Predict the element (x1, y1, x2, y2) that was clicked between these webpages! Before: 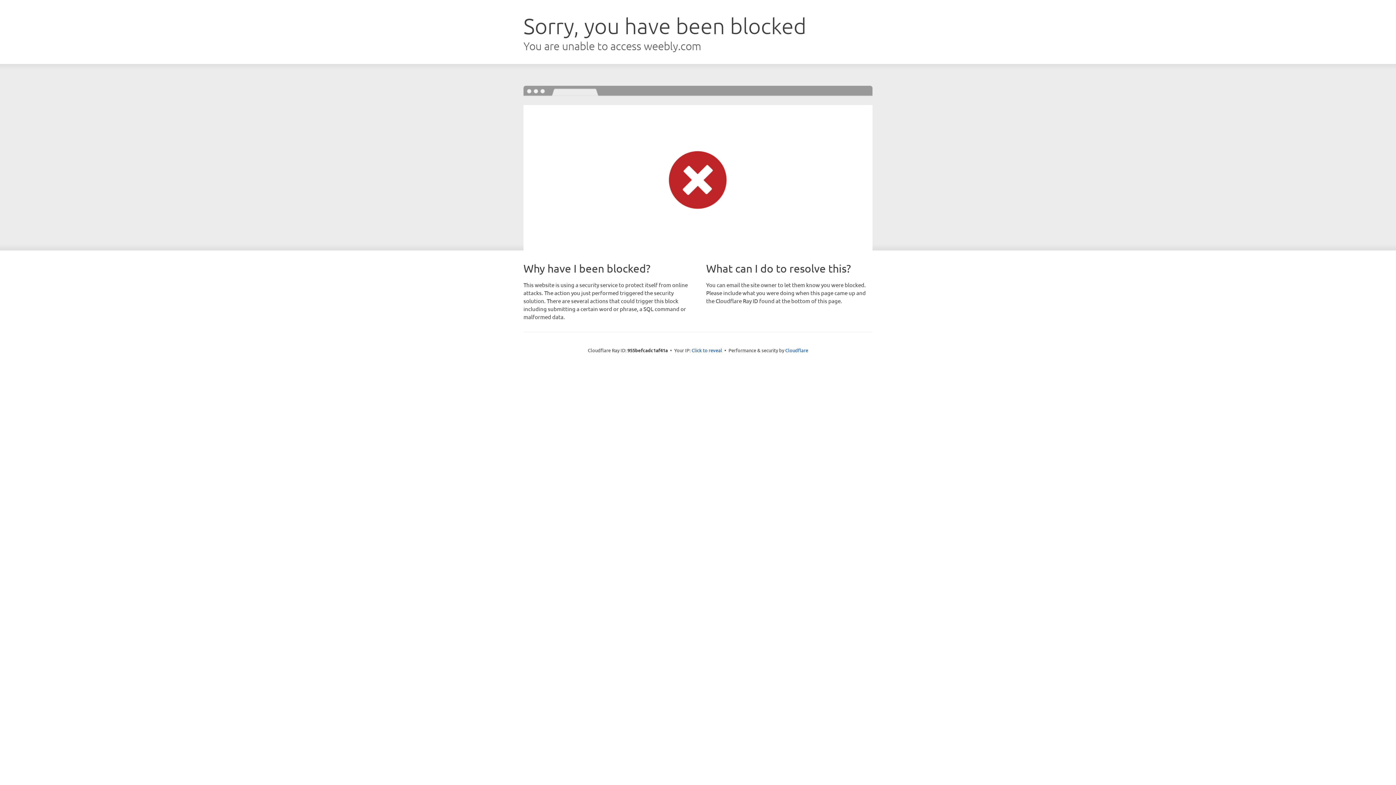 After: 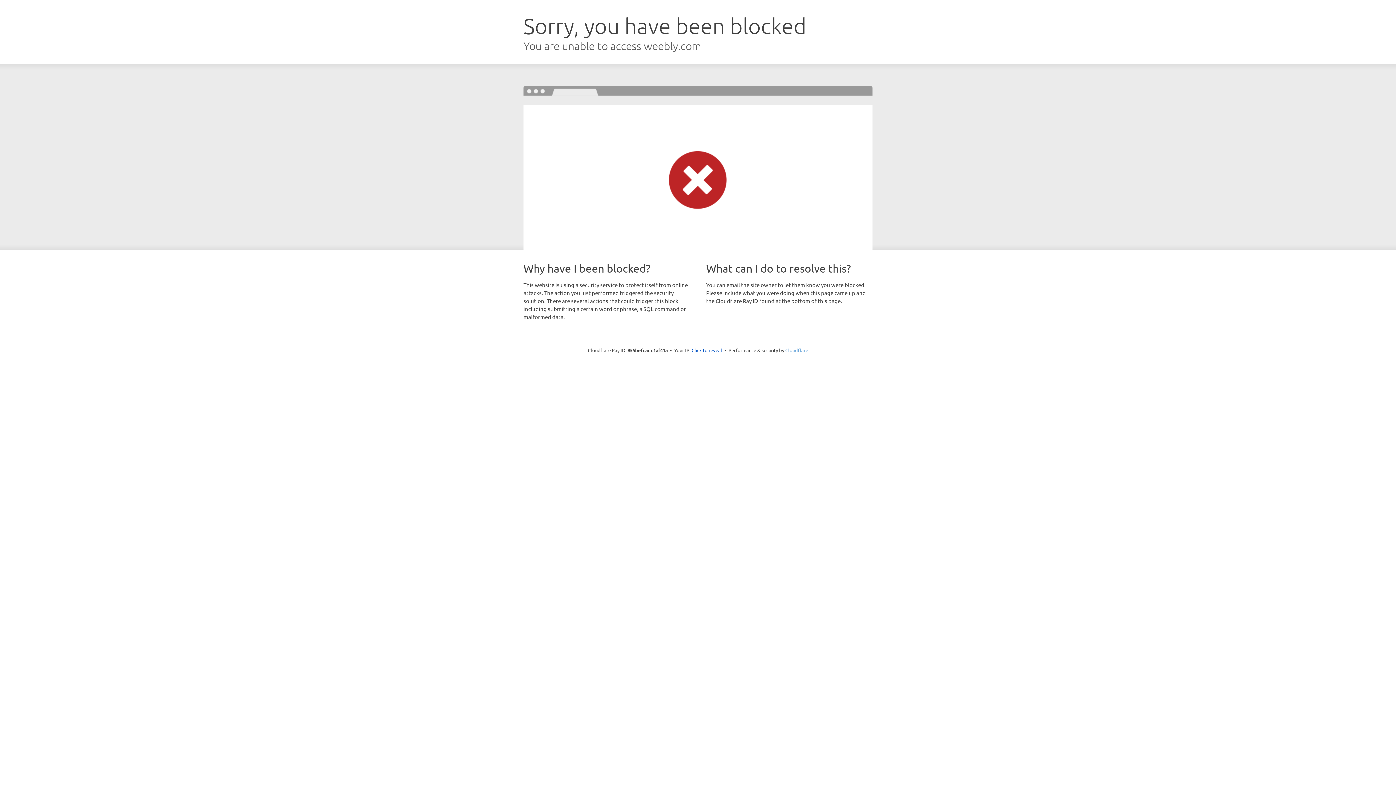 Action: label: Cloudflare bbox: (785, 347, 808, 353)